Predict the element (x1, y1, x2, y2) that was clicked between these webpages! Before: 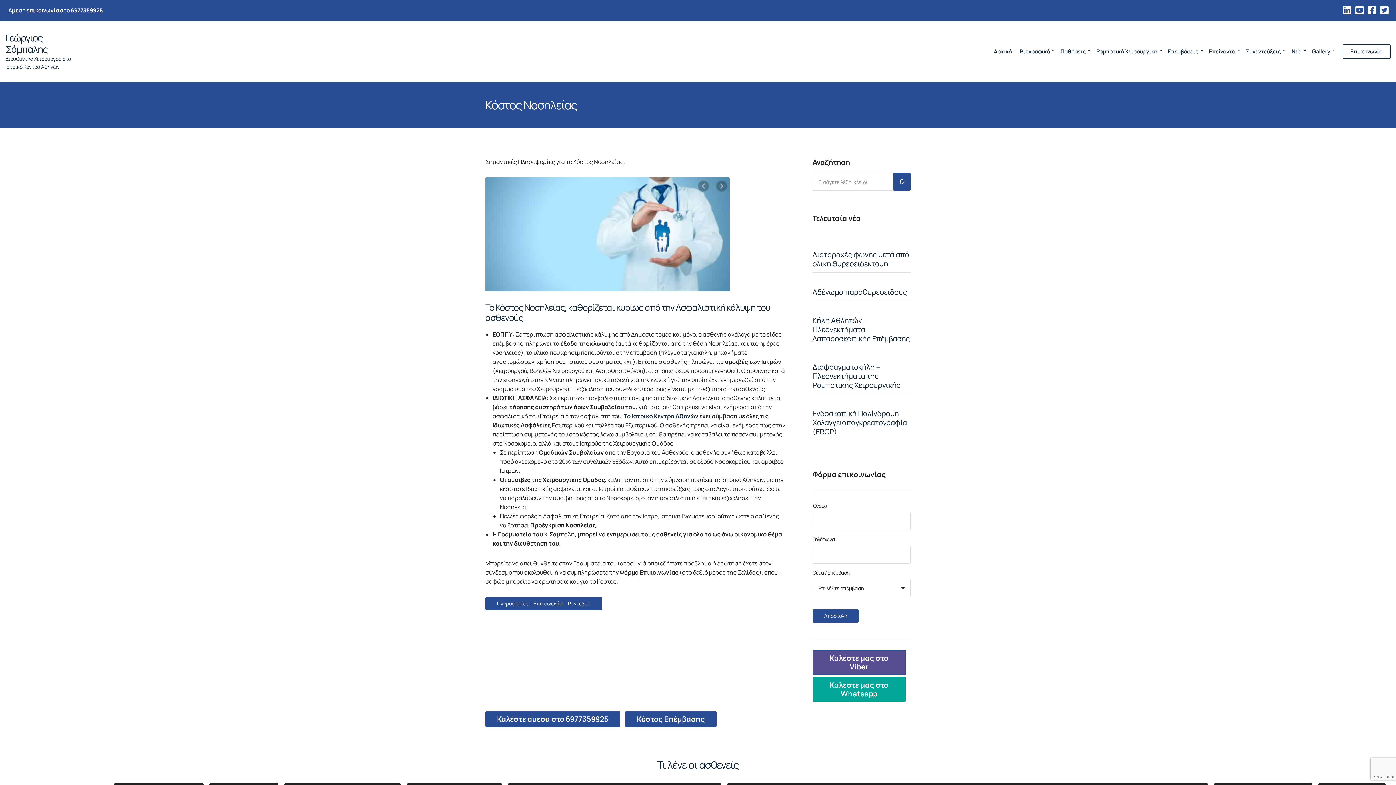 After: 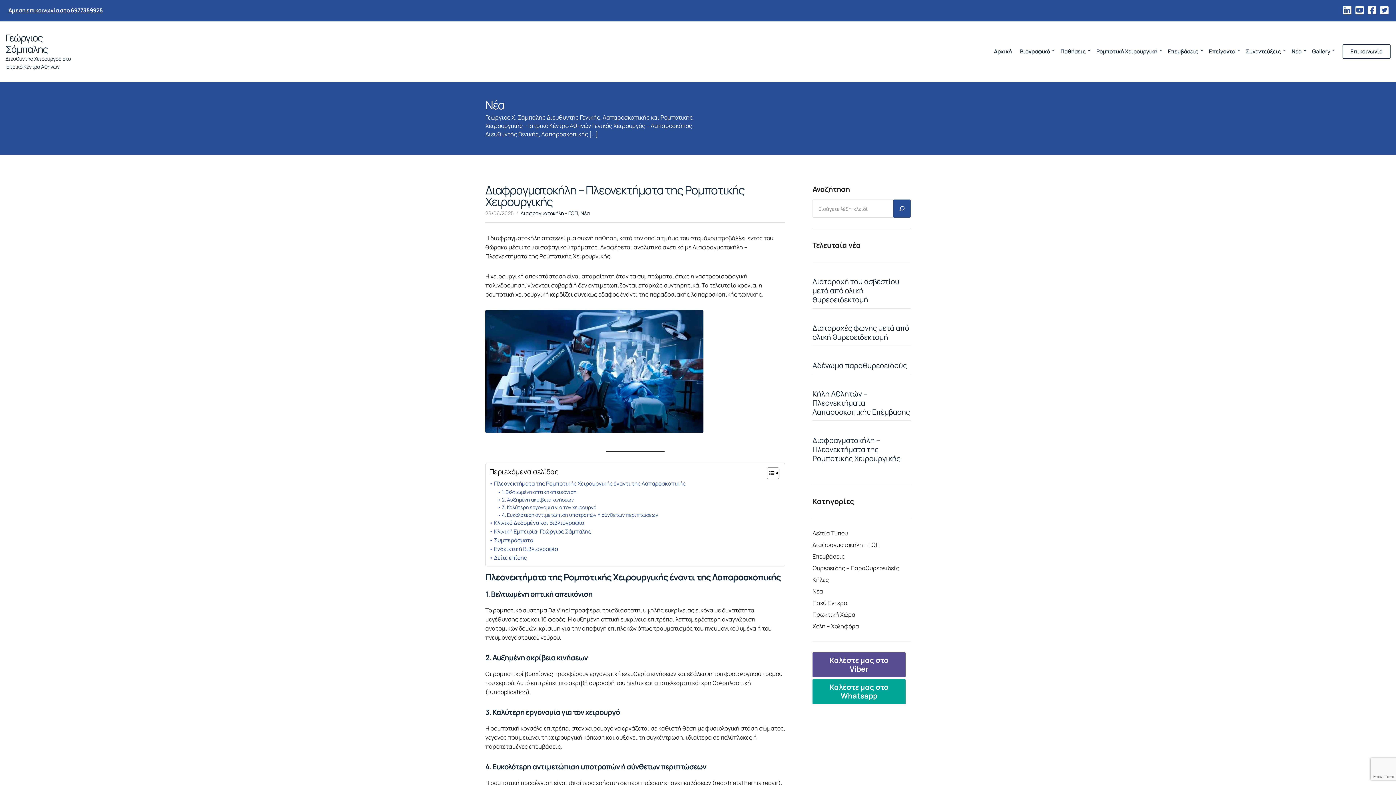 Action: bbox: (812, 362, 910, 389) label: Διαφραγματοκήλη – Πλεονεκτήματα της Ρομποτικής Χειρουργικής